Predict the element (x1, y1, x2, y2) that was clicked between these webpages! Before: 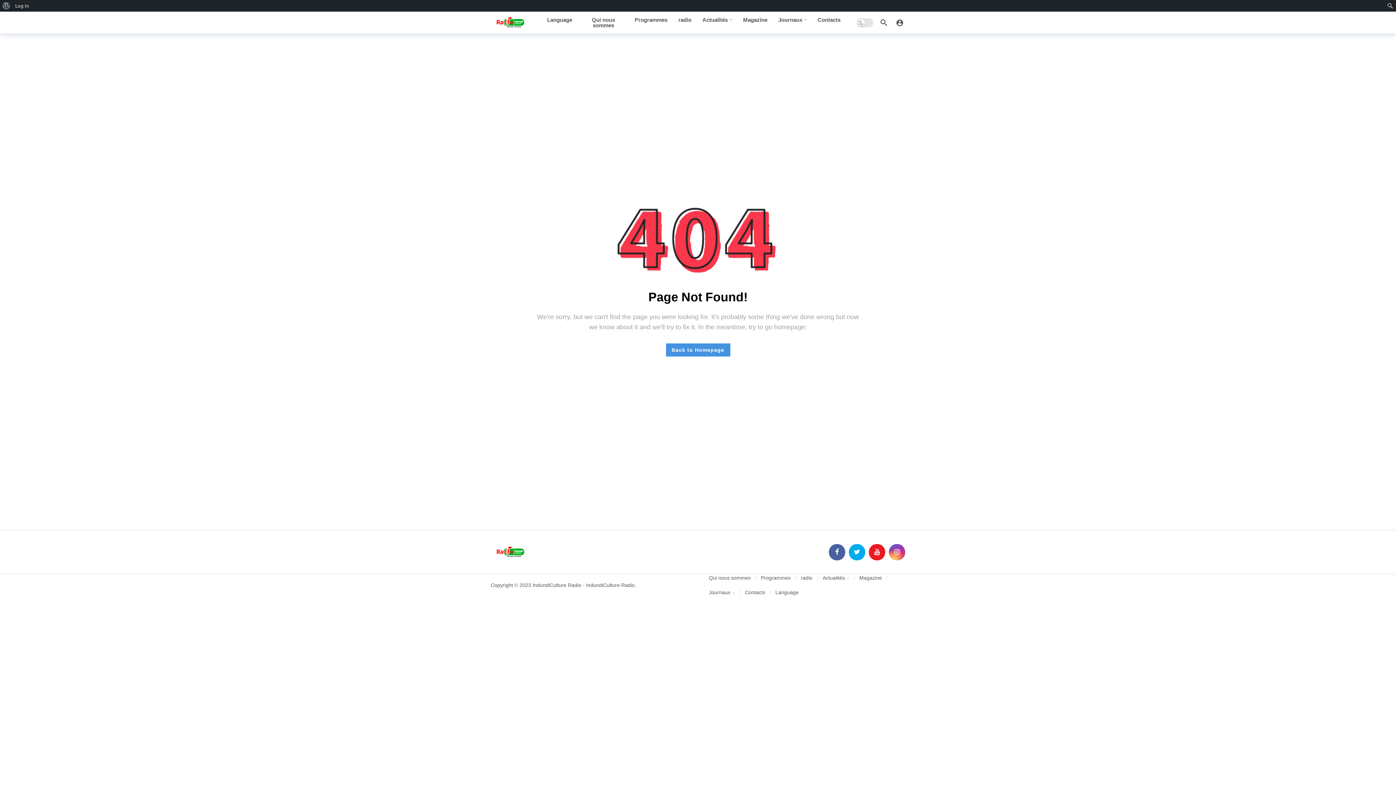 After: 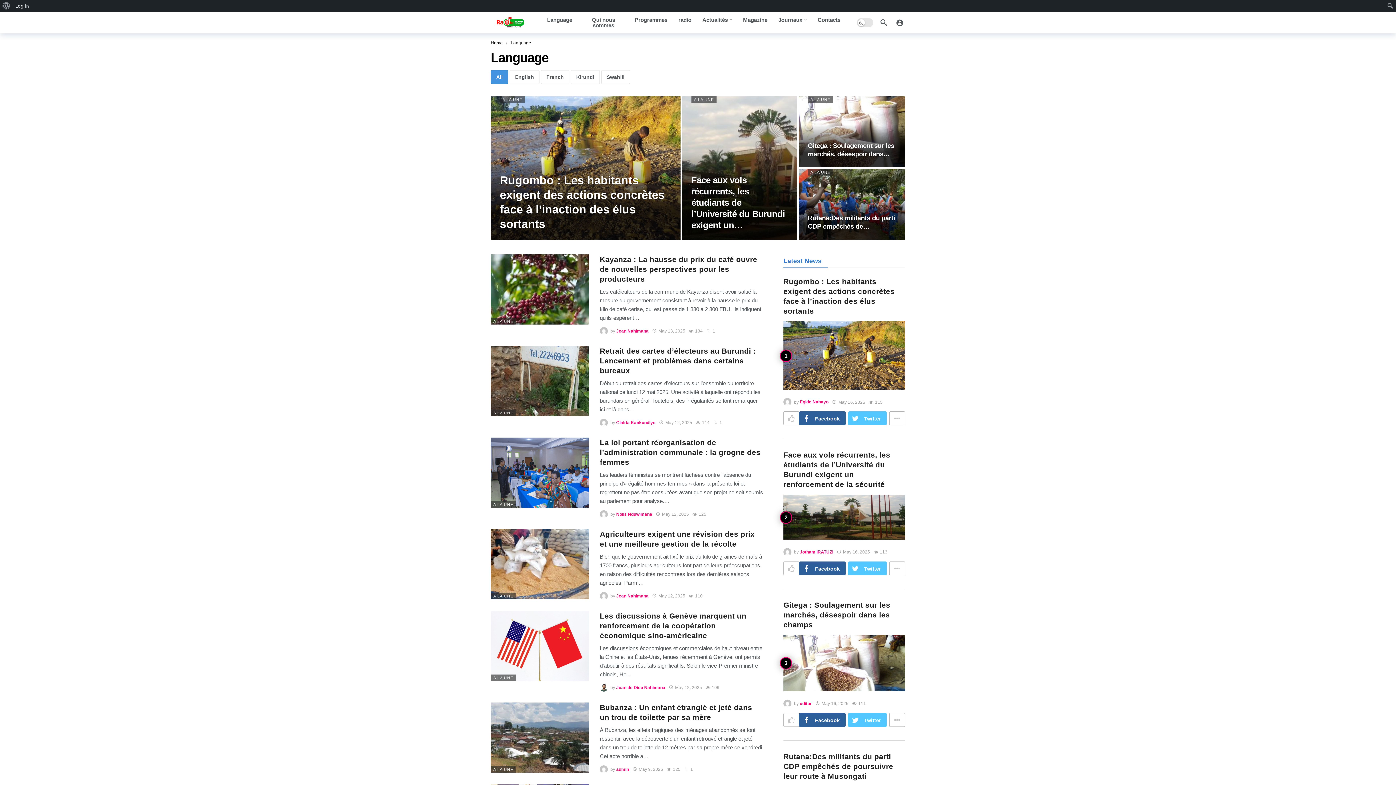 Action: label: Language bbox: (541, 17, 577, 22)